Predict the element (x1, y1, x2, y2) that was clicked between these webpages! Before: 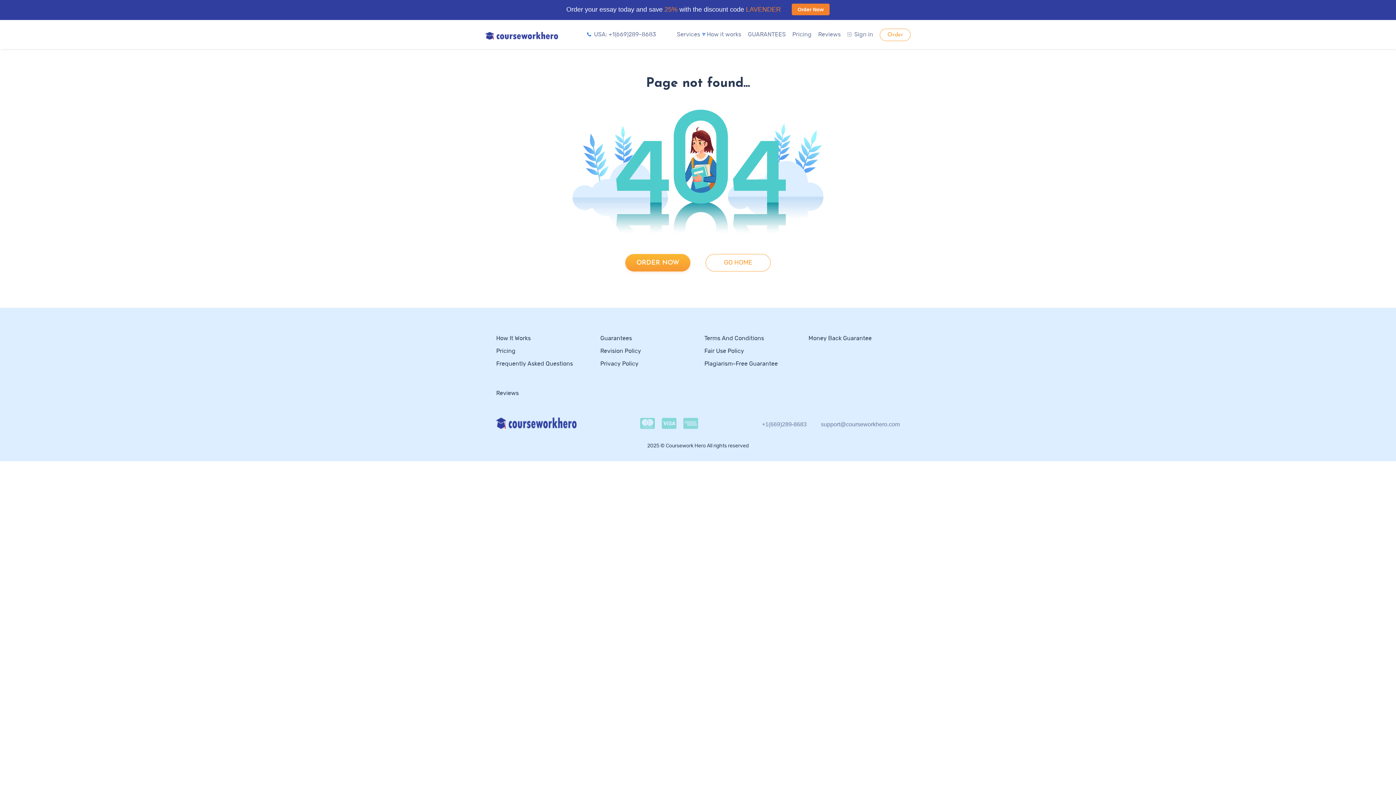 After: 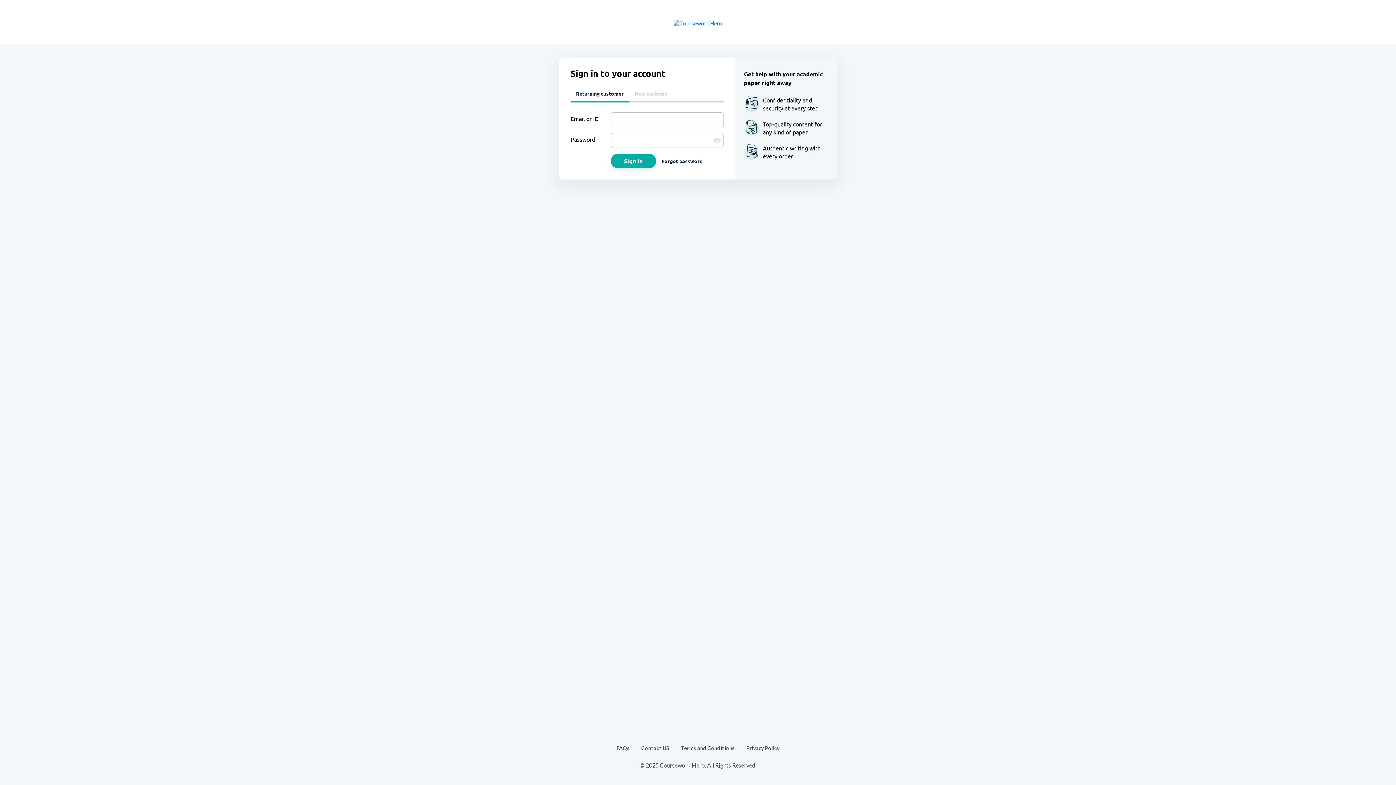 Action: label: Sign in bbox: (847, 31, 873, 37)